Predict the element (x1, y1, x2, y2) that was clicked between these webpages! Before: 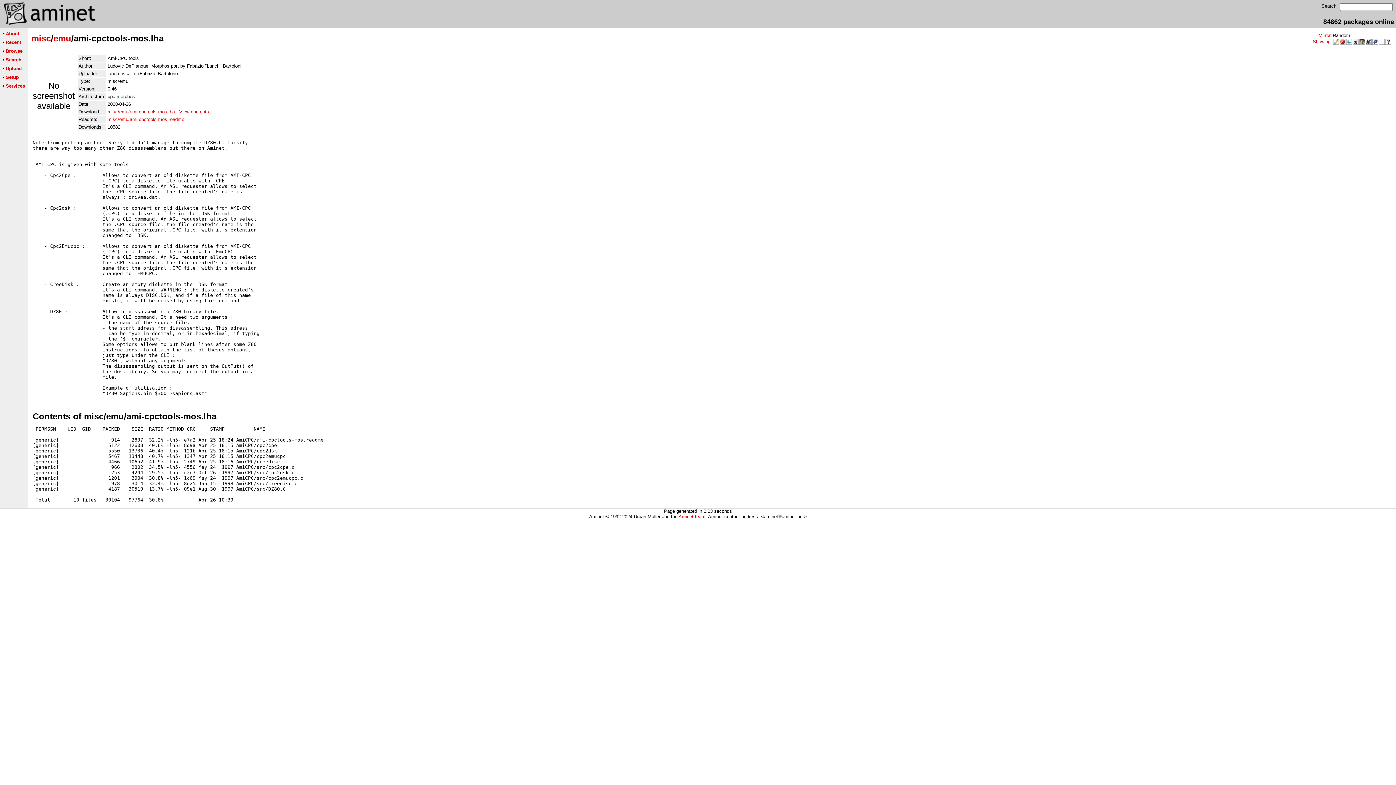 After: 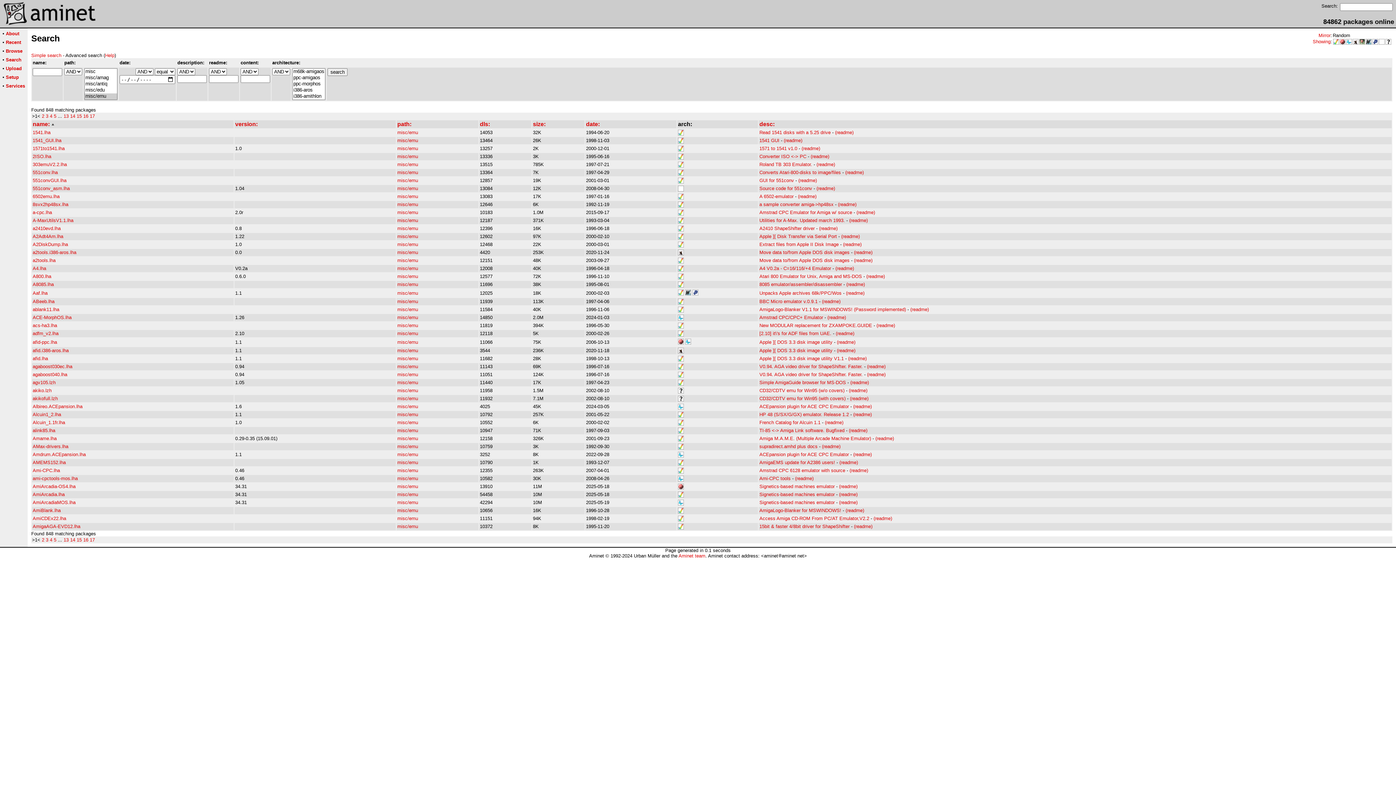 Action: label: emu bbox: (53, 33, 71, 43)